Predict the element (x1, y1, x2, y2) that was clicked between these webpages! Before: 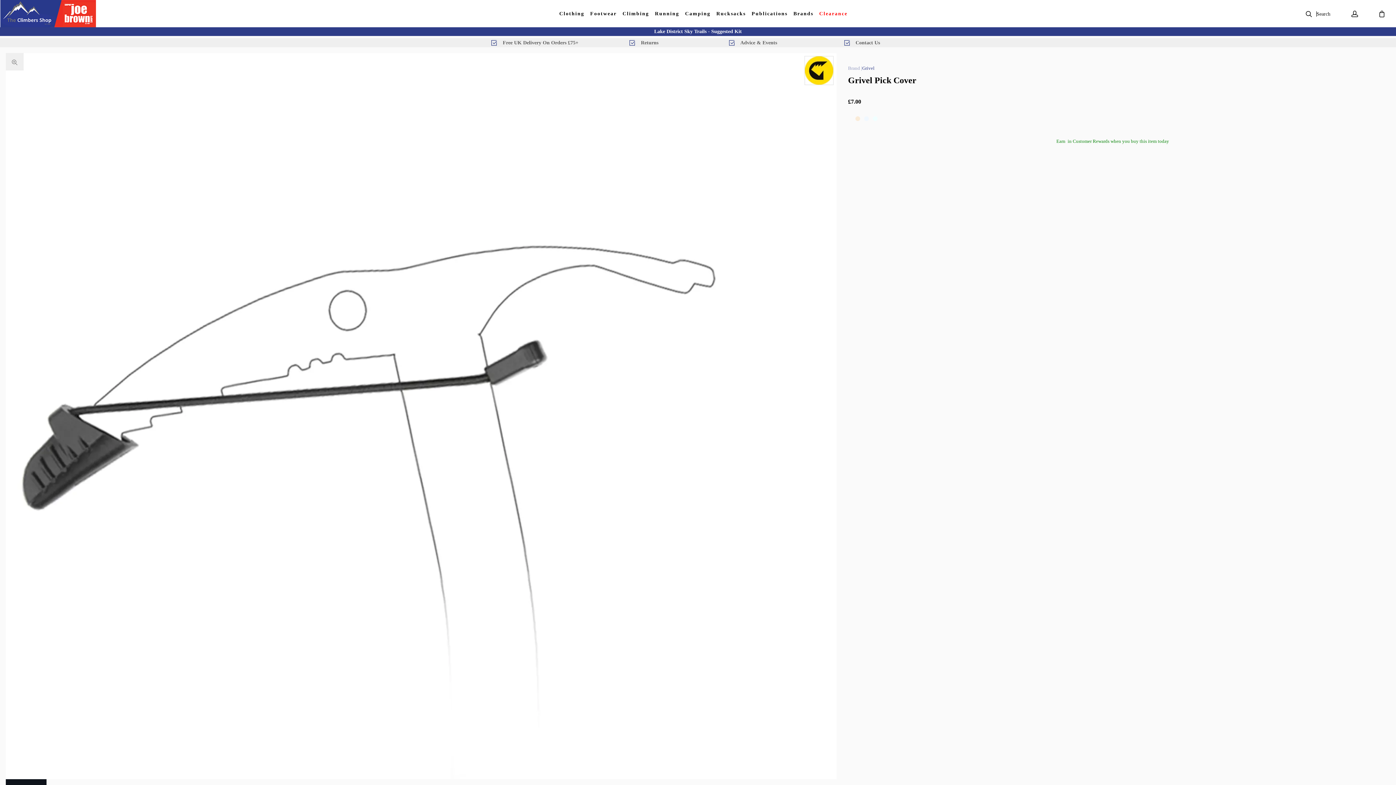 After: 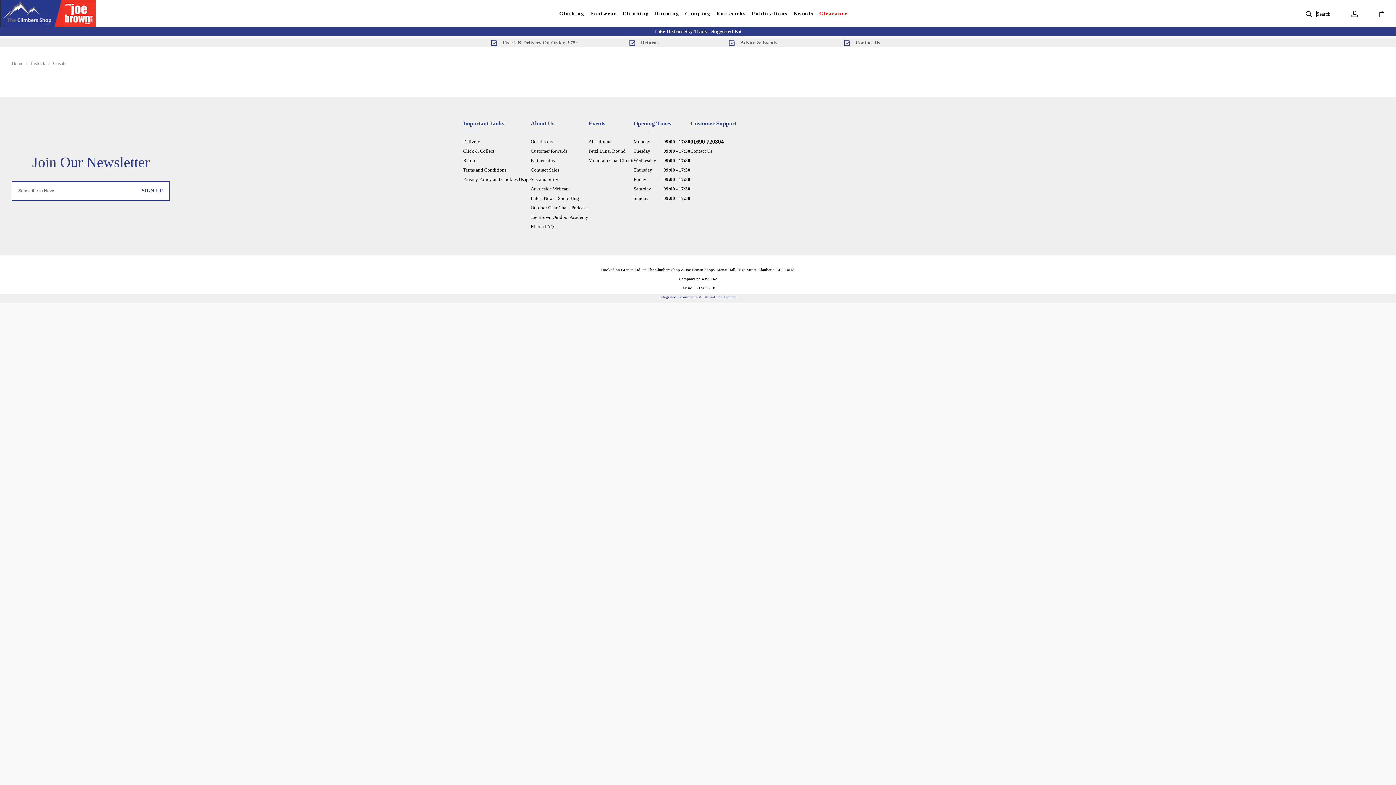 Action: label: Clearance bbox: (819, 11, 847, 16)